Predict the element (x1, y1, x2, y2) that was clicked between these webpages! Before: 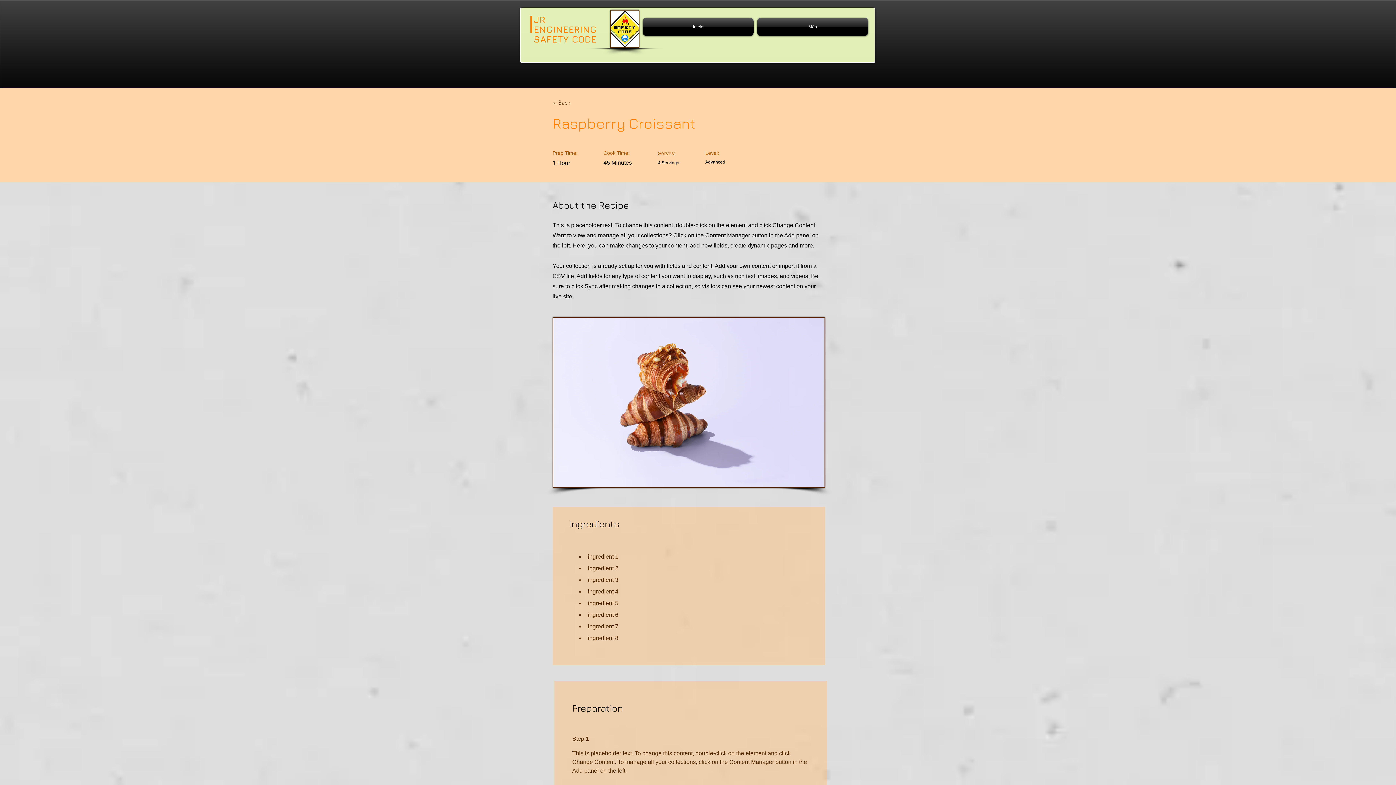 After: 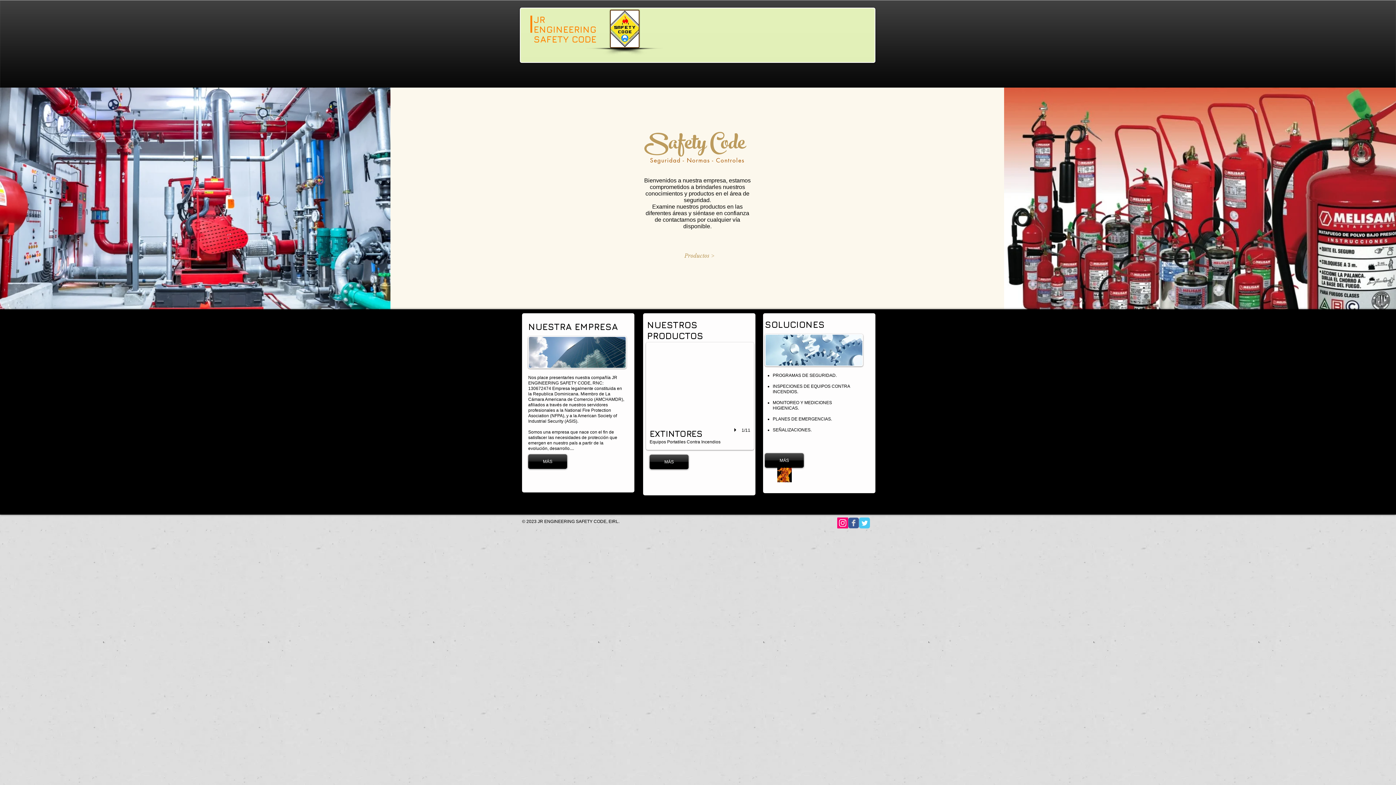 Action: label: Inicio bbox: (642, 17, 755, 36)